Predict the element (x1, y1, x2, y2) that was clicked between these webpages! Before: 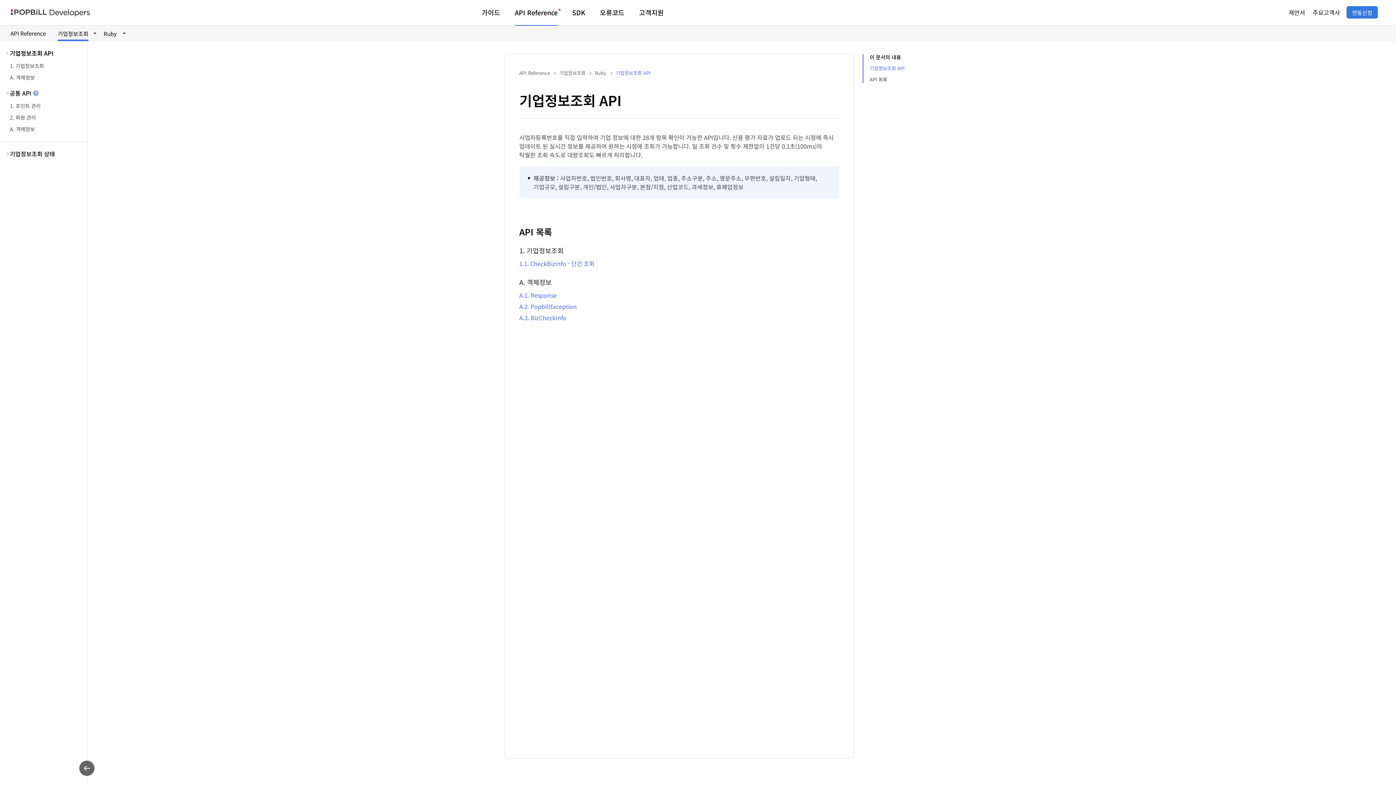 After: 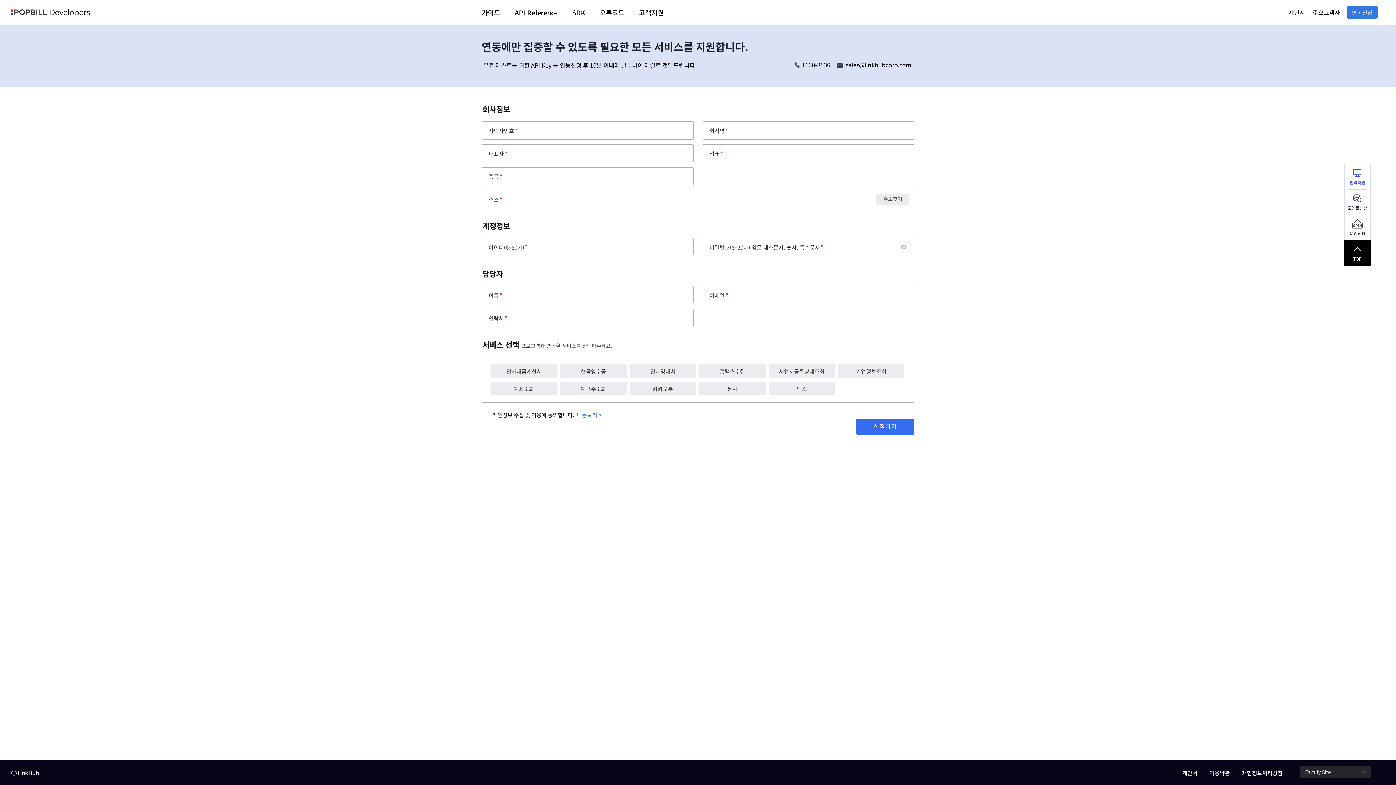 Action: bbox: (1346, 6, 1378, 18) label: 연동신청